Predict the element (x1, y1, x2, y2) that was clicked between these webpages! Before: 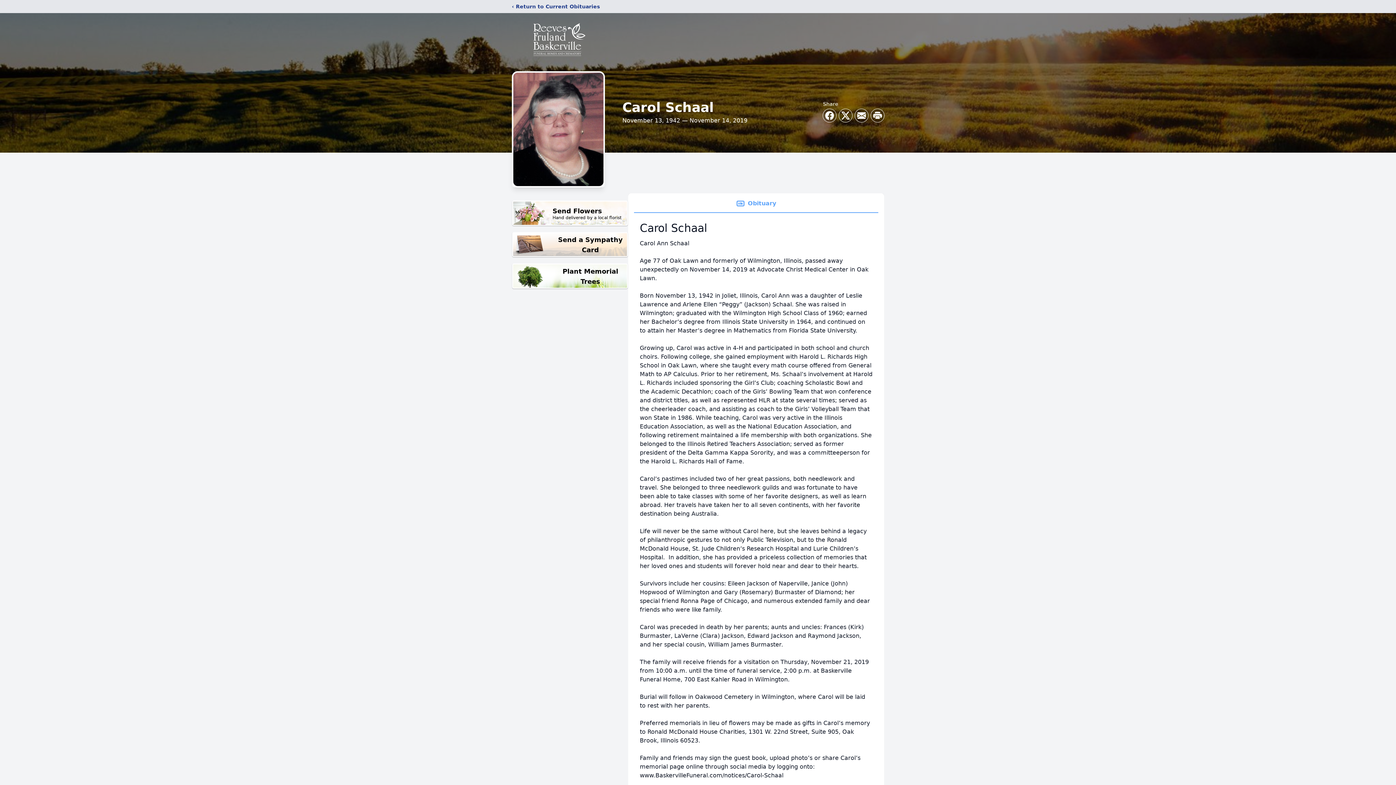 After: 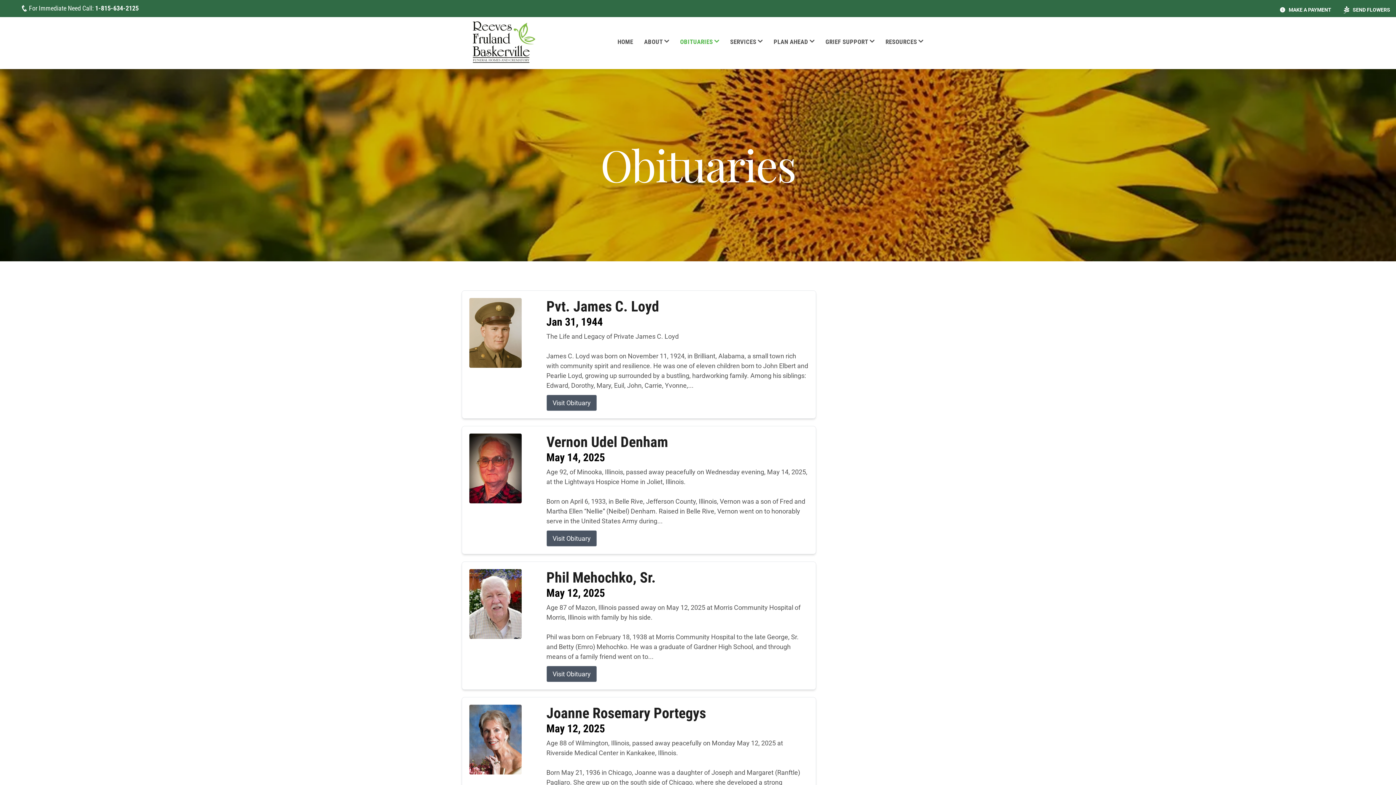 Action: label: ‹ Return to Current Obituaries bbox: (512, 2, 600, 10)